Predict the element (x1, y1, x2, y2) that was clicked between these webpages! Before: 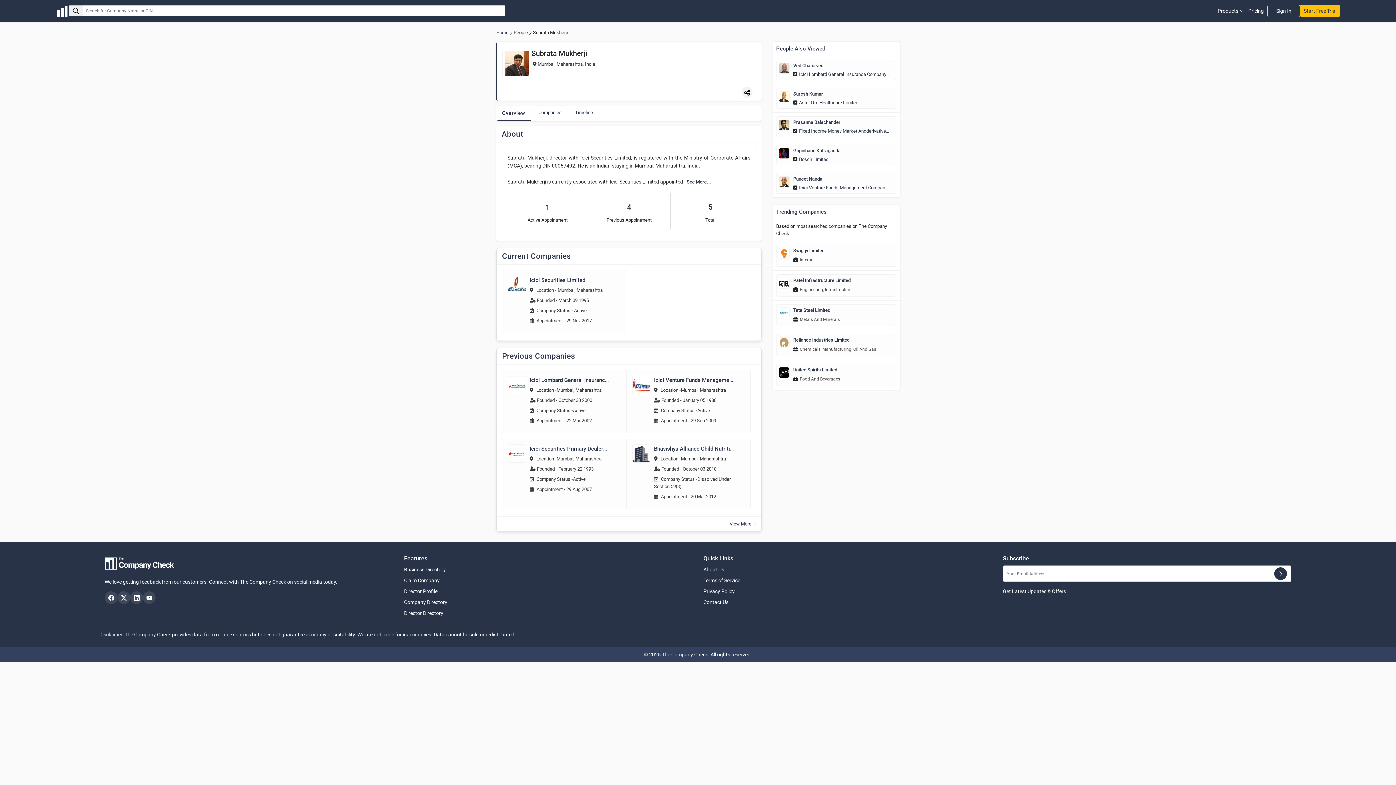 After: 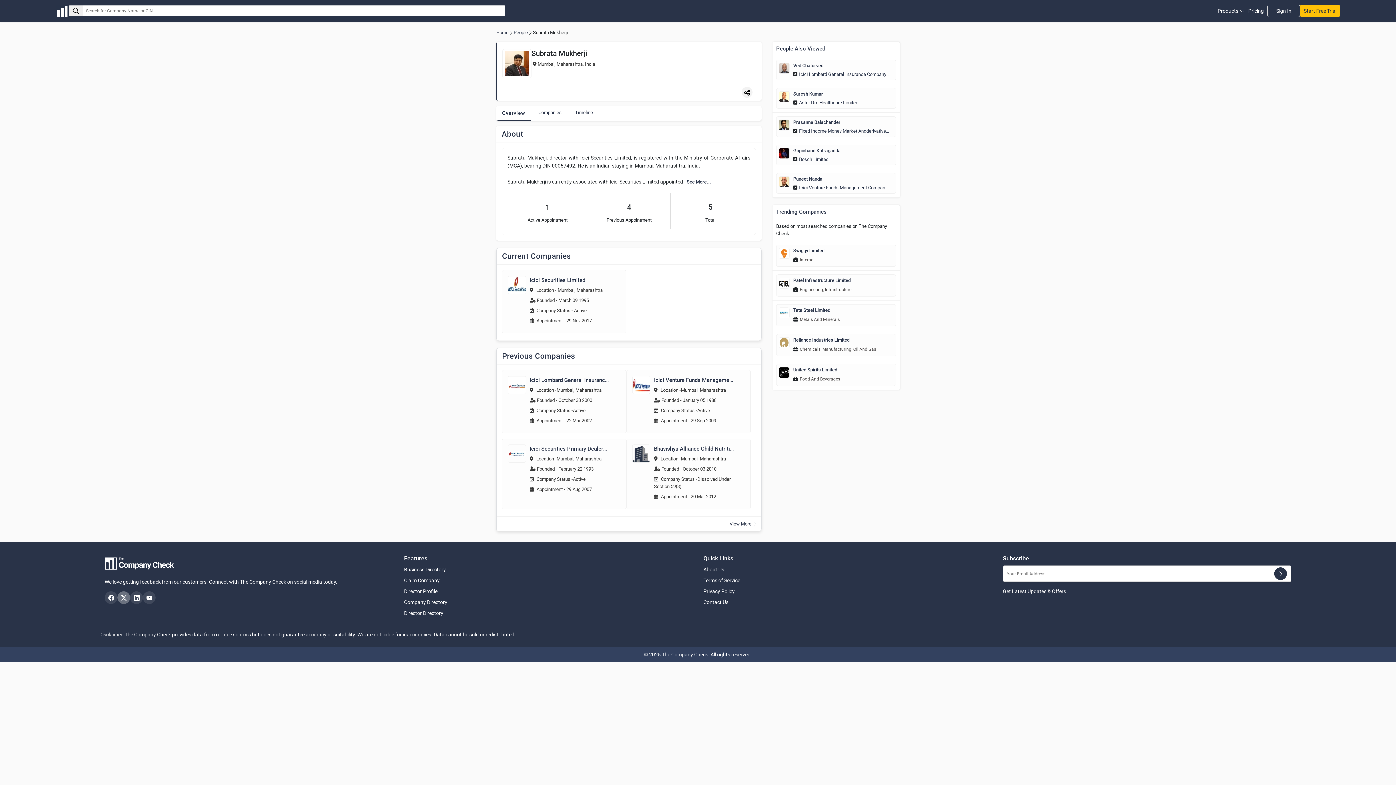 Action: bbox: (117, 591, 130, 604) label: Twitter